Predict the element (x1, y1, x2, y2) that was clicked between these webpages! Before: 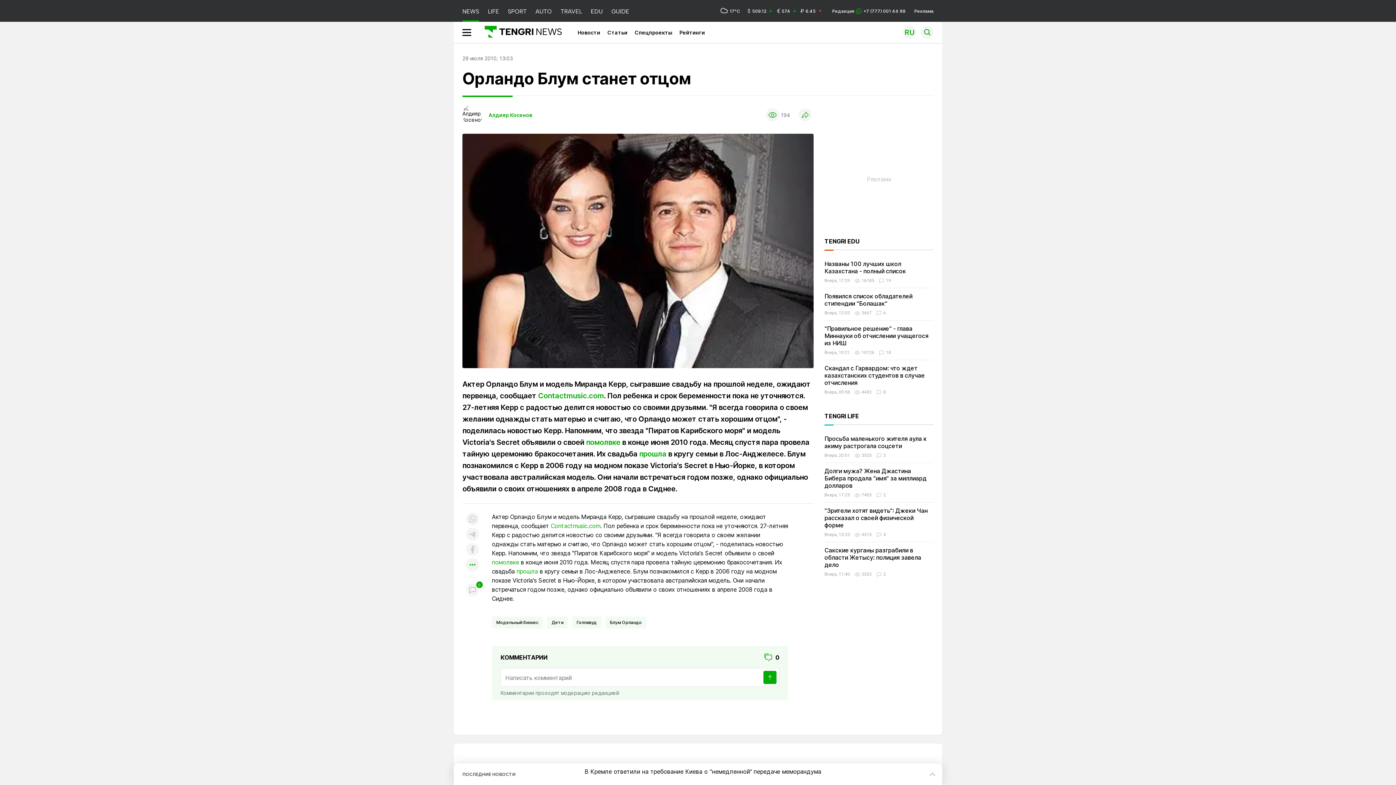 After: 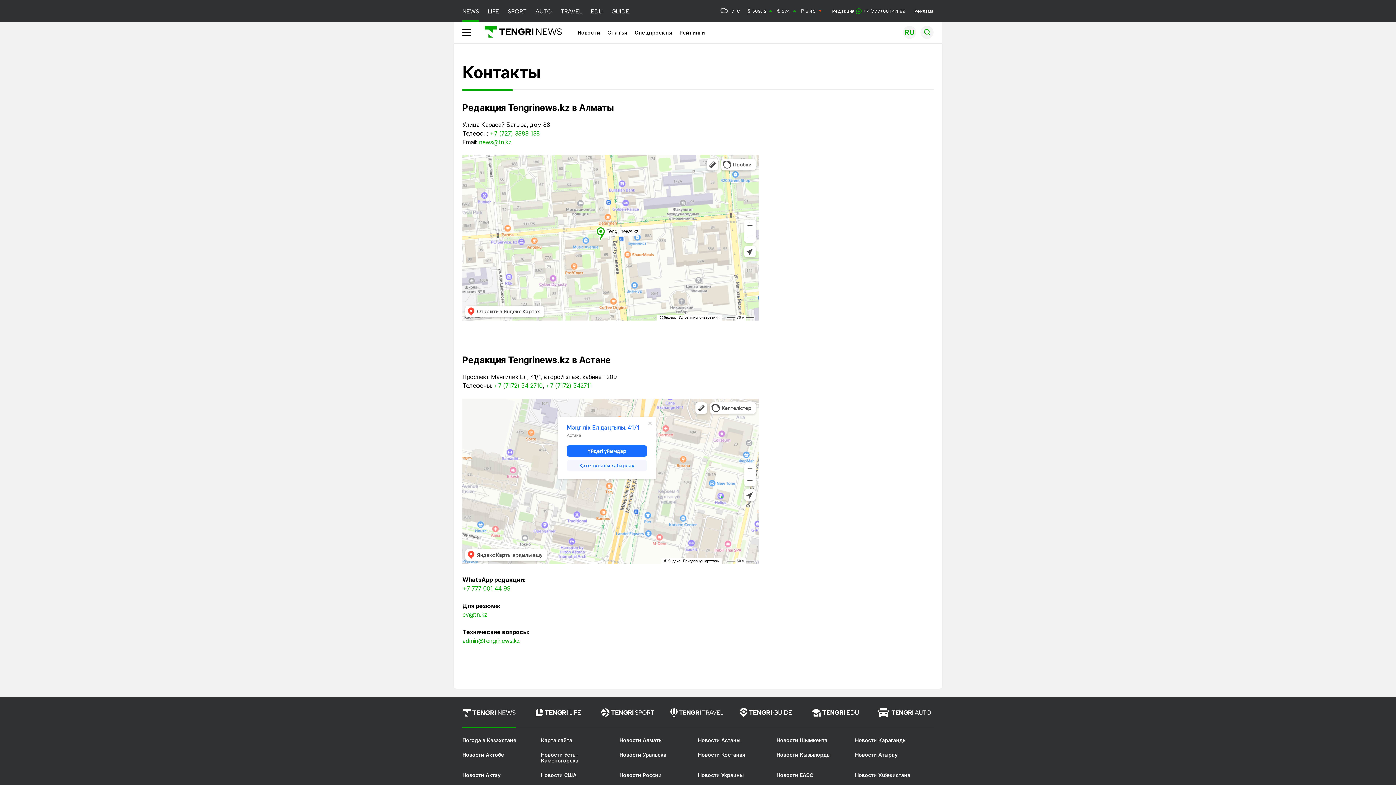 Action: label: Редакция
+7 (777) 001 44 99 bbox: (832, 8, 905, 13)